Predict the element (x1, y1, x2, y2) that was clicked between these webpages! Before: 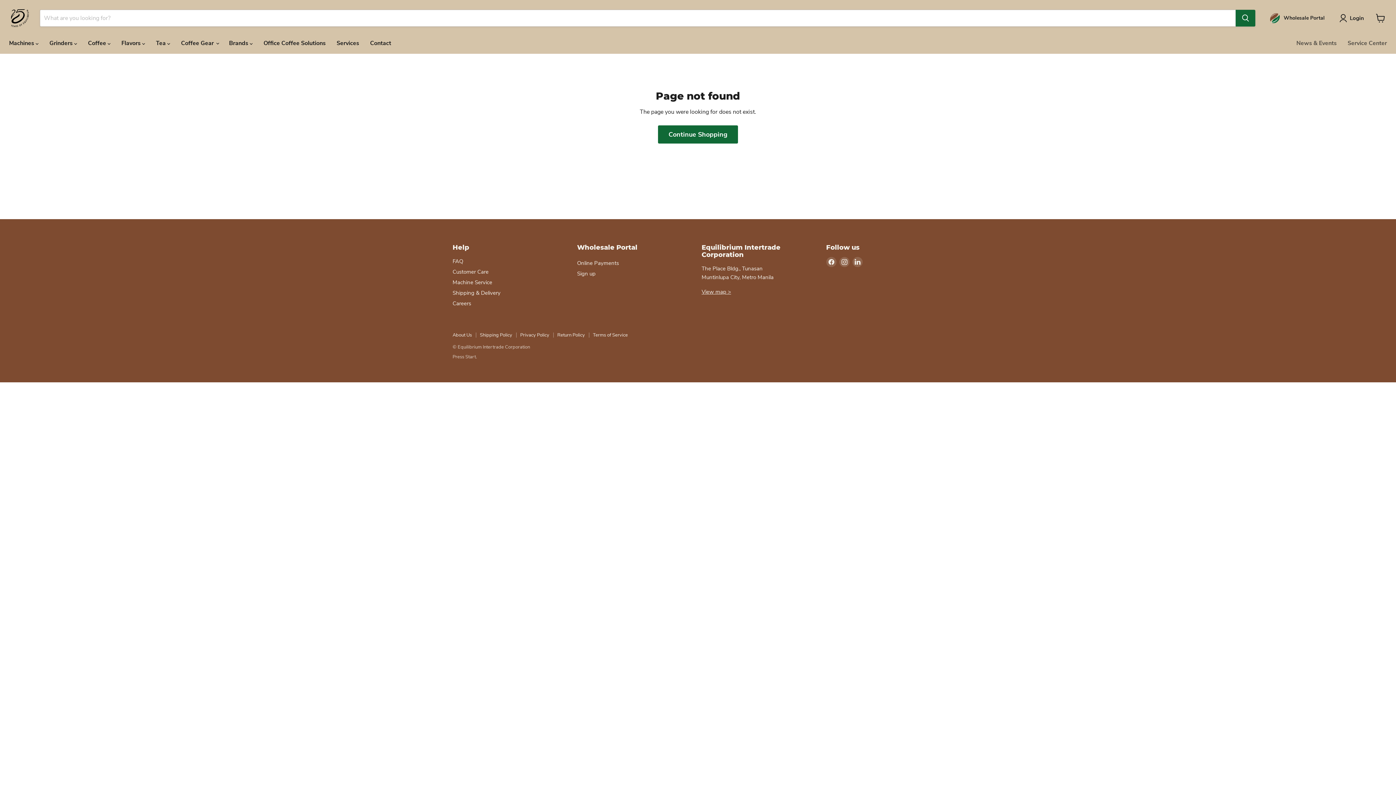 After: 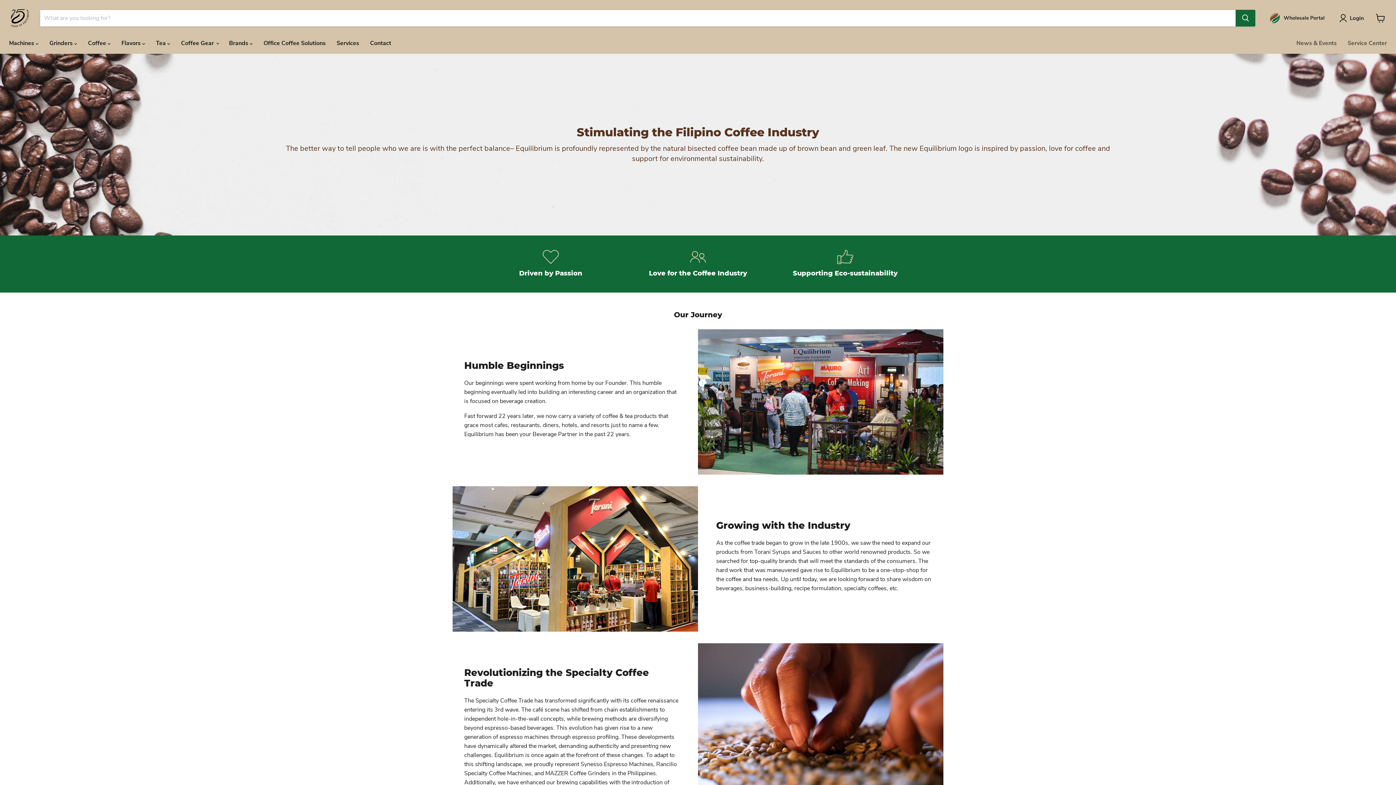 Action: label: About Us bbox: (452, 331, 472, 338)